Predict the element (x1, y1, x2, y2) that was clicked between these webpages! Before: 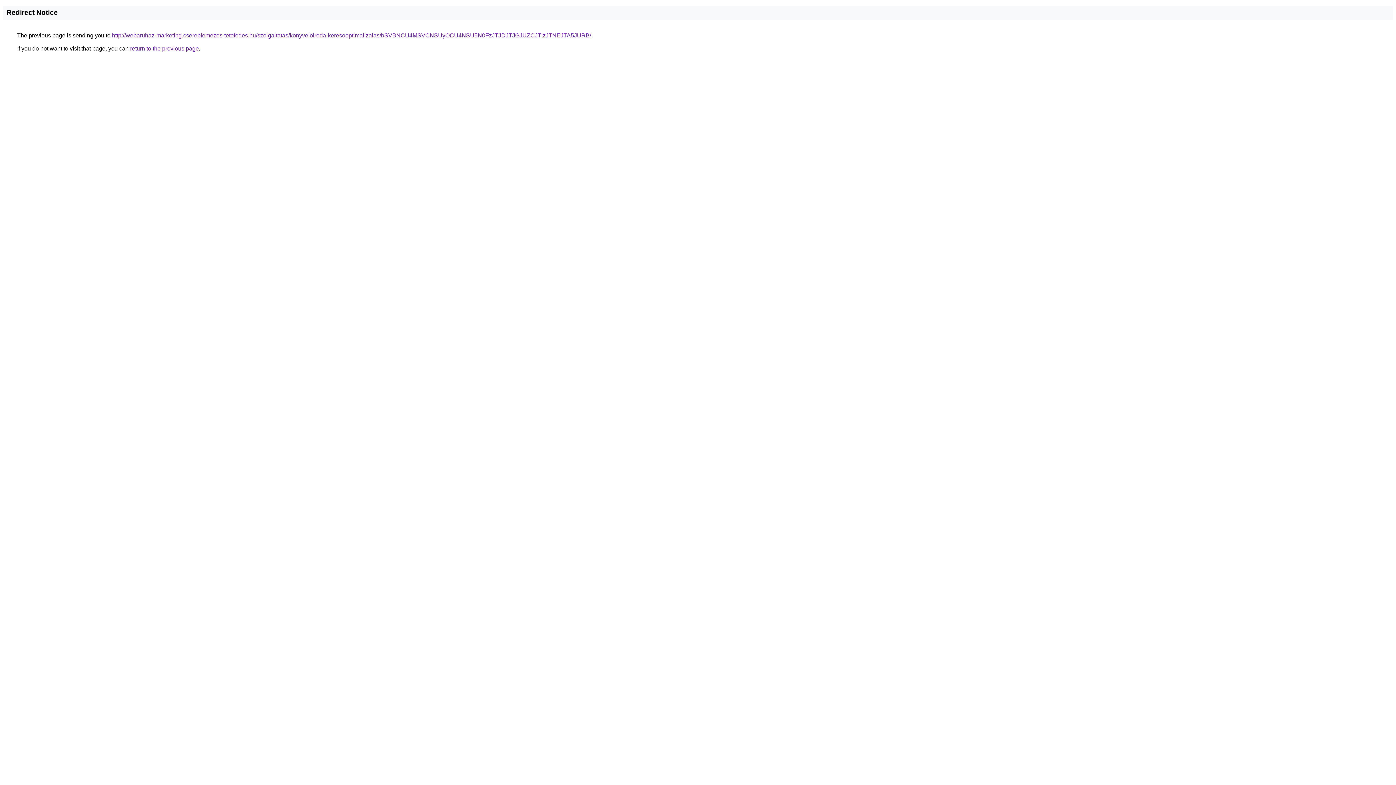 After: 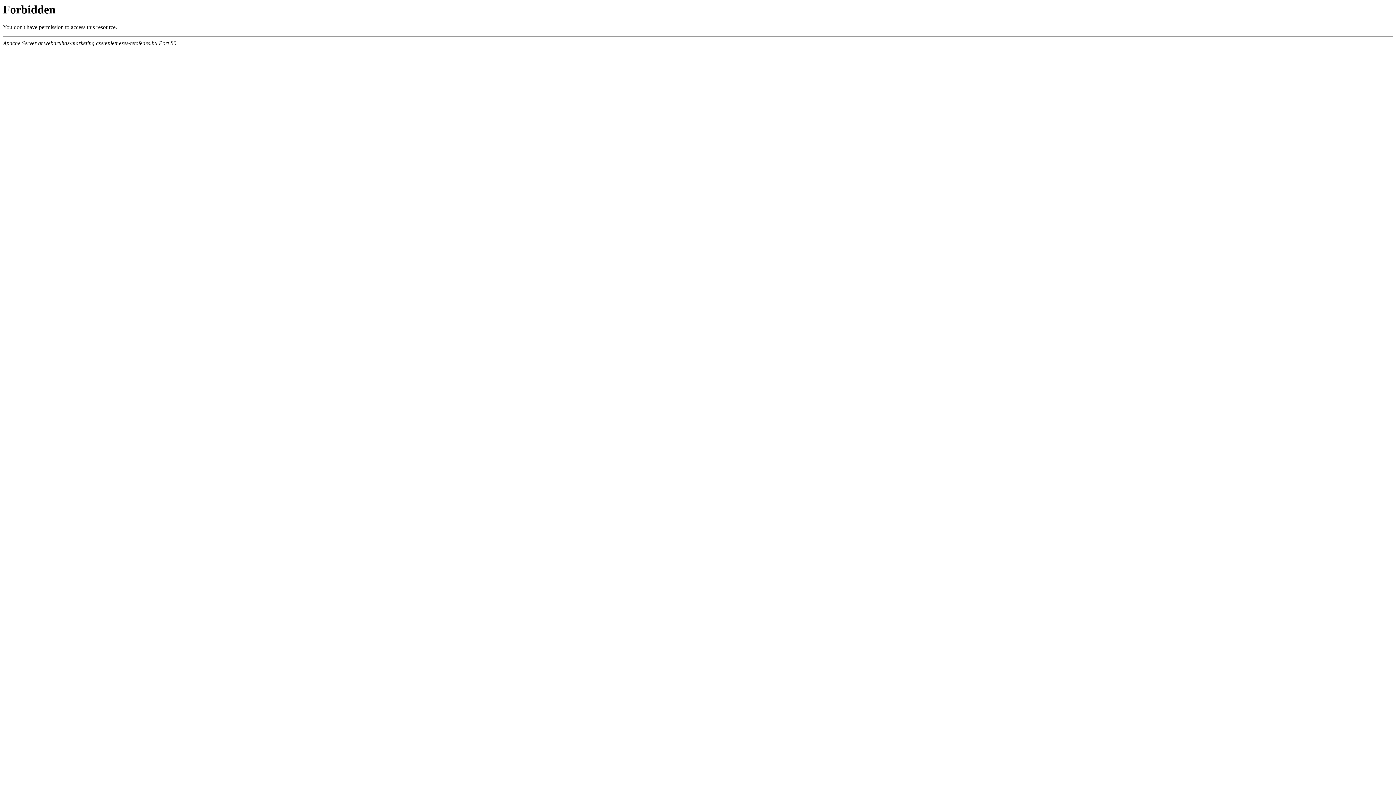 Action: label: http://webaruhaz-marketing.csereplemezes-tetofedes.hu/szolgaltatas/konyveloiroda-keresooptimalizalas/bSVBNCU4MSVCNSUyOCU4NSU5N0FzJTJDJTJGJUZCJTIzJTNEJTA5JURB/ bbox: (112, 32, 591, 38)